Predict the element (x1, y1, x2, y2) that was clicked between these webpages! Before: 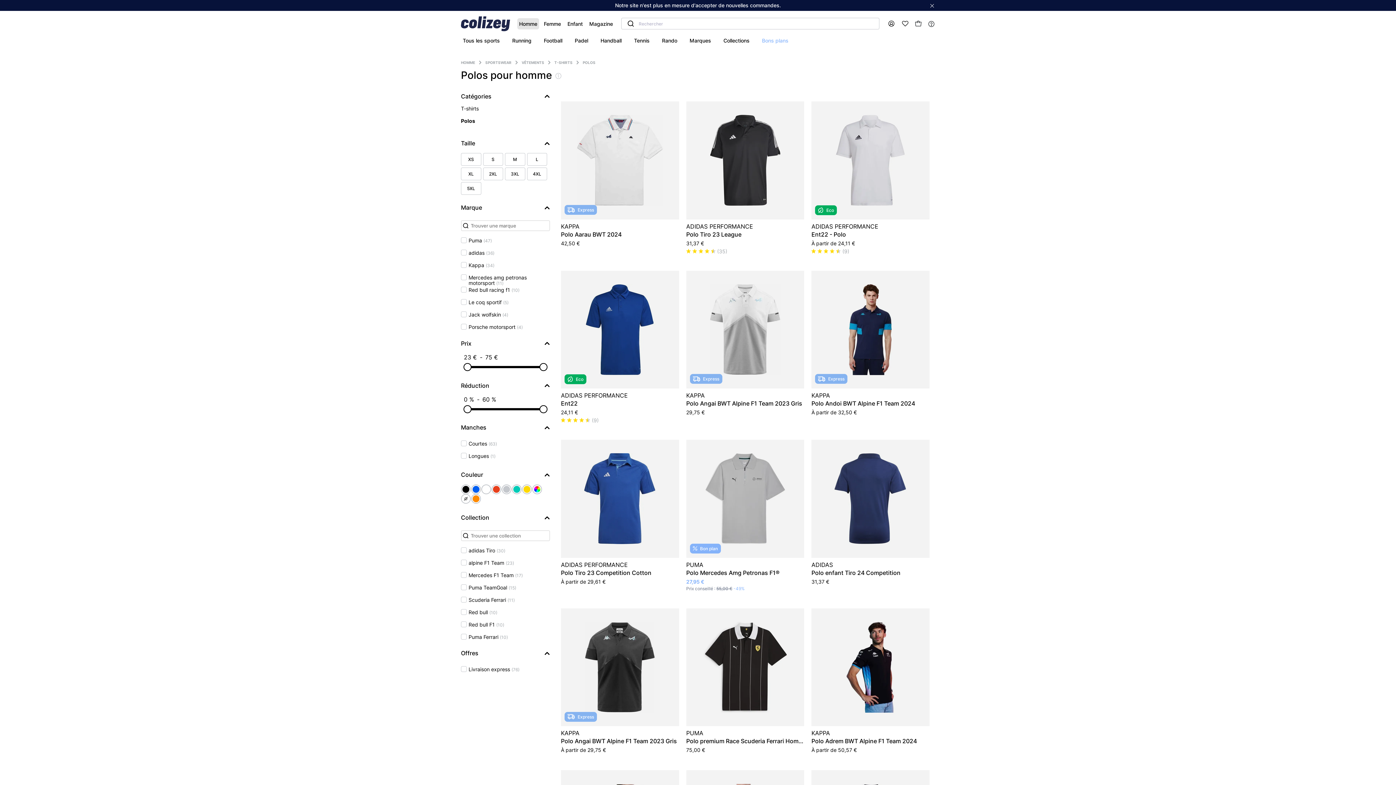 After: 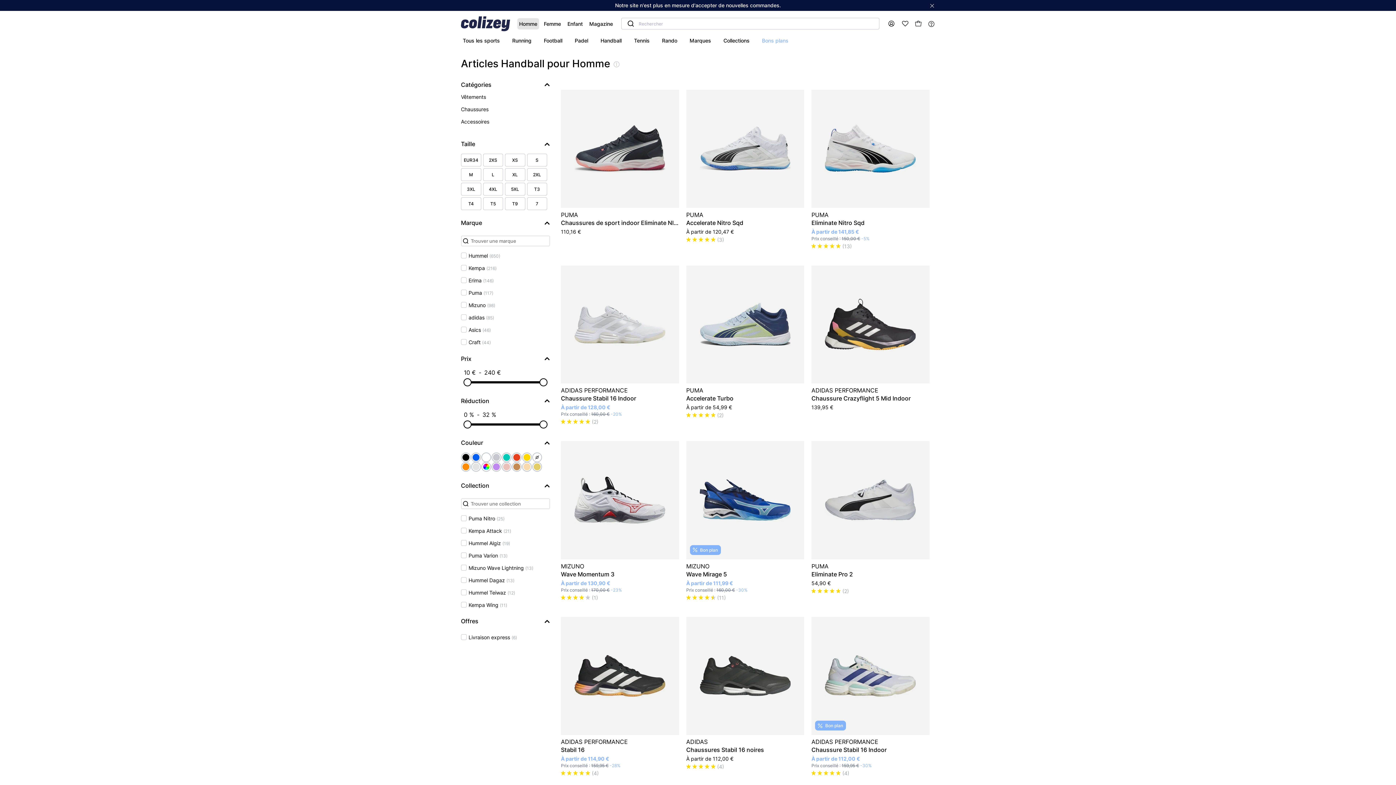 Action: label: Handball bbox: (598, 35, 623, 46)